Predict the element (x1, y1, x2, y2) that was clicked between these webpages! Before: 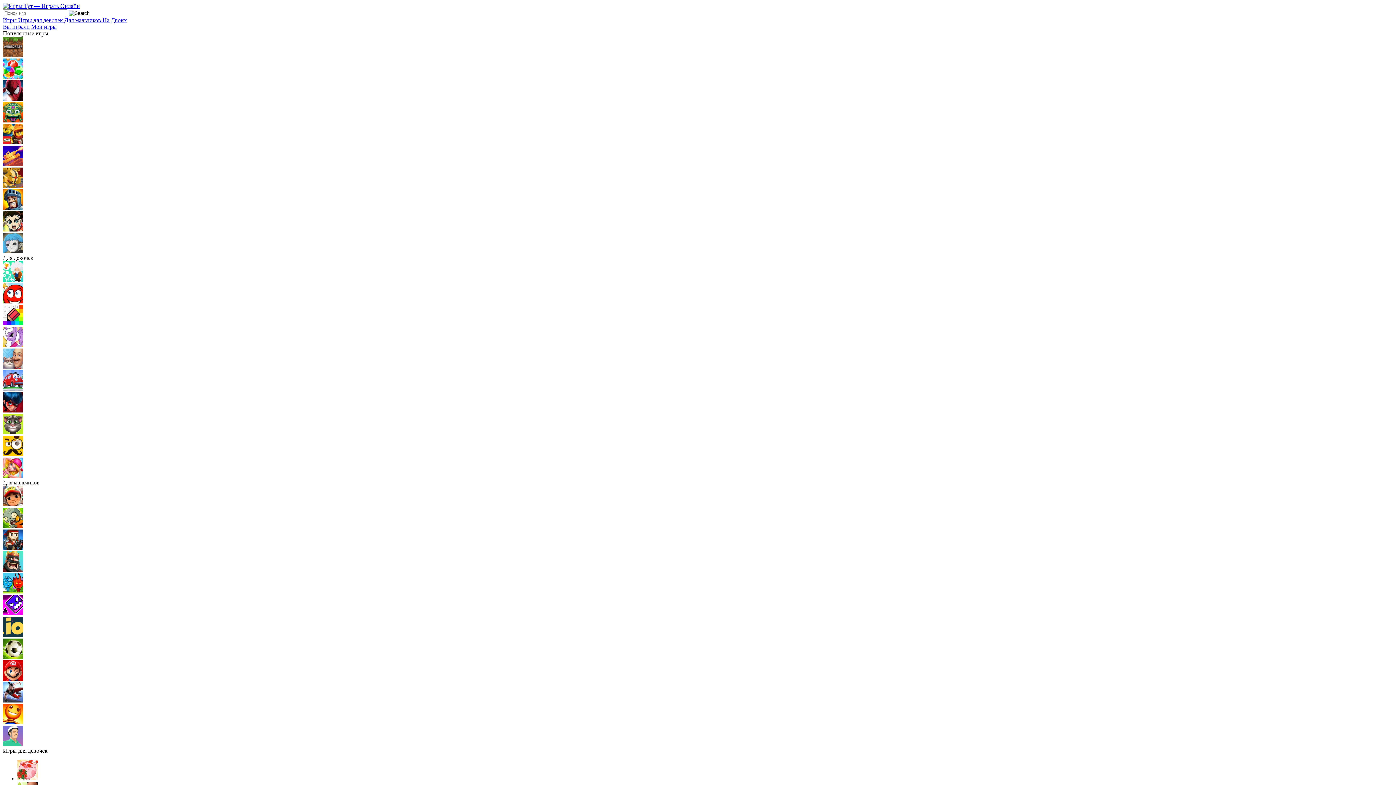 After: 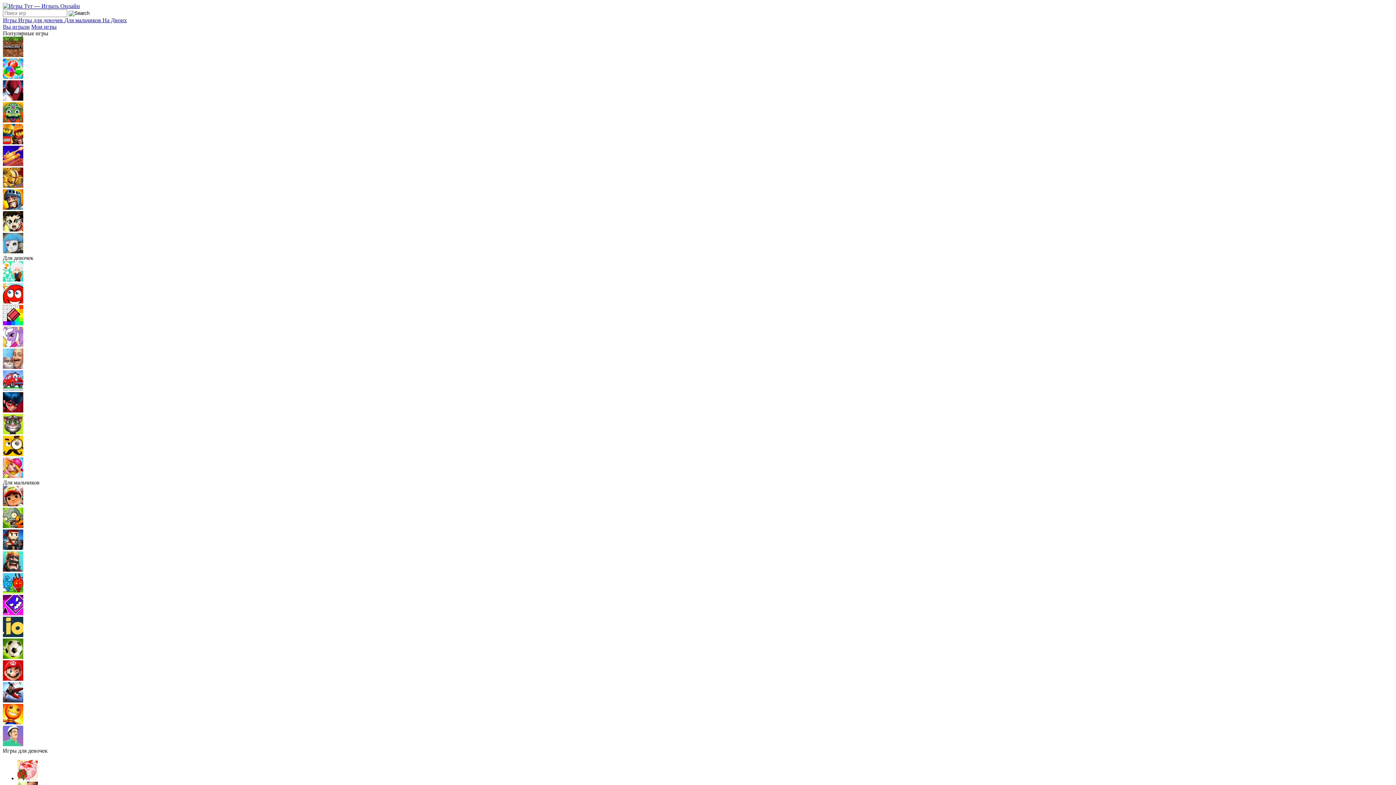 Action: bbox: (2, 697, 23, 704)